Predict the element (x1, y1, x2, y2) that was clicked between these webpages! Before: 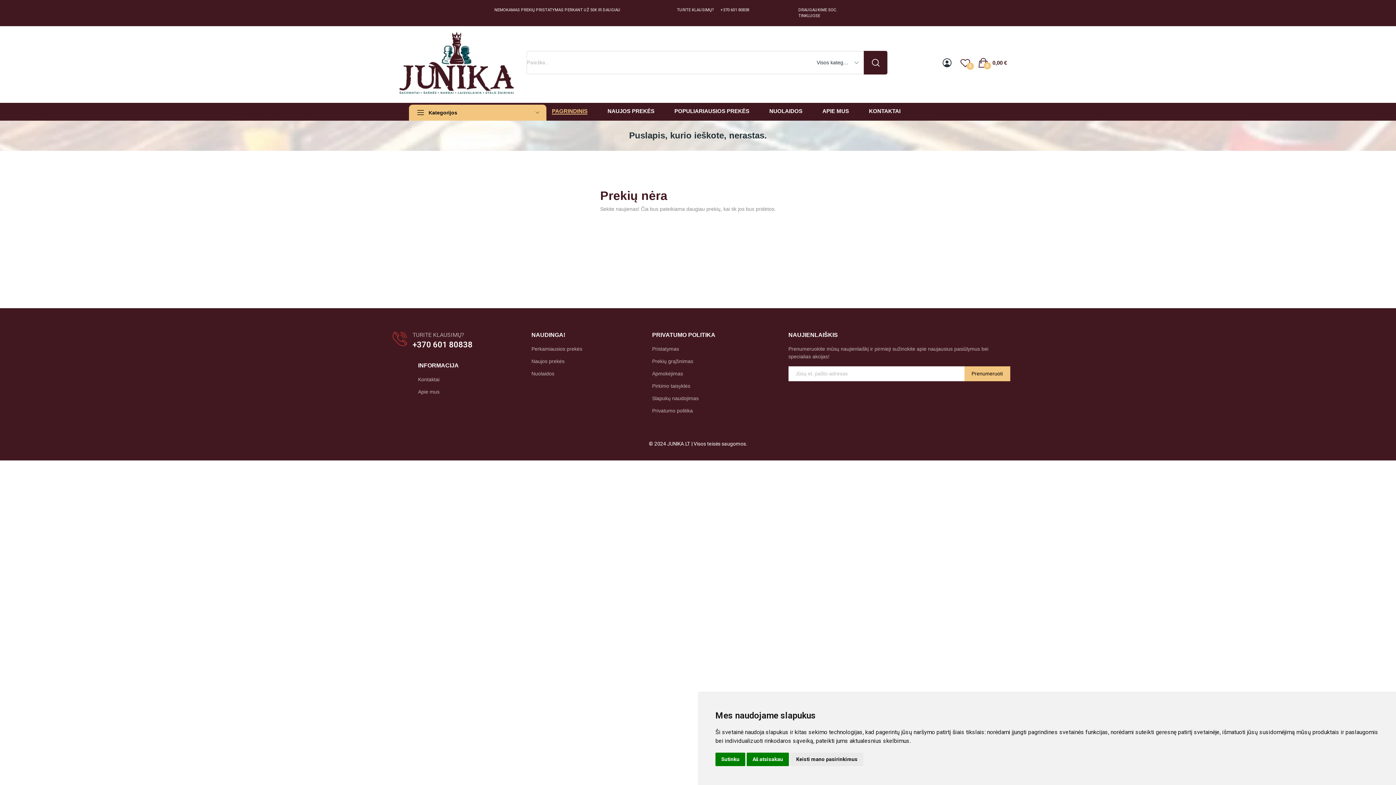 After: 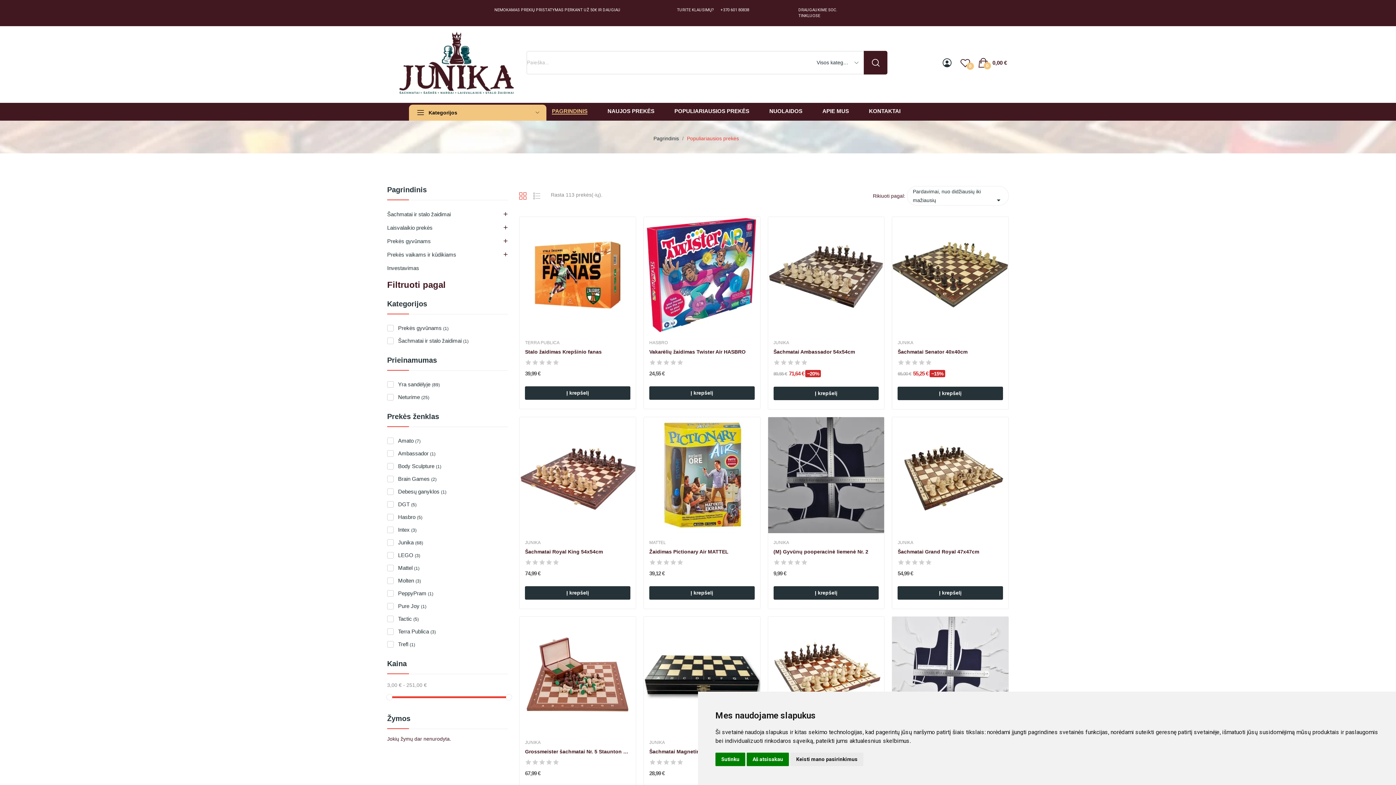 Action: bbox: (674, 109, 749, 114) label: POPULIARIAUSIOS PREKĖS